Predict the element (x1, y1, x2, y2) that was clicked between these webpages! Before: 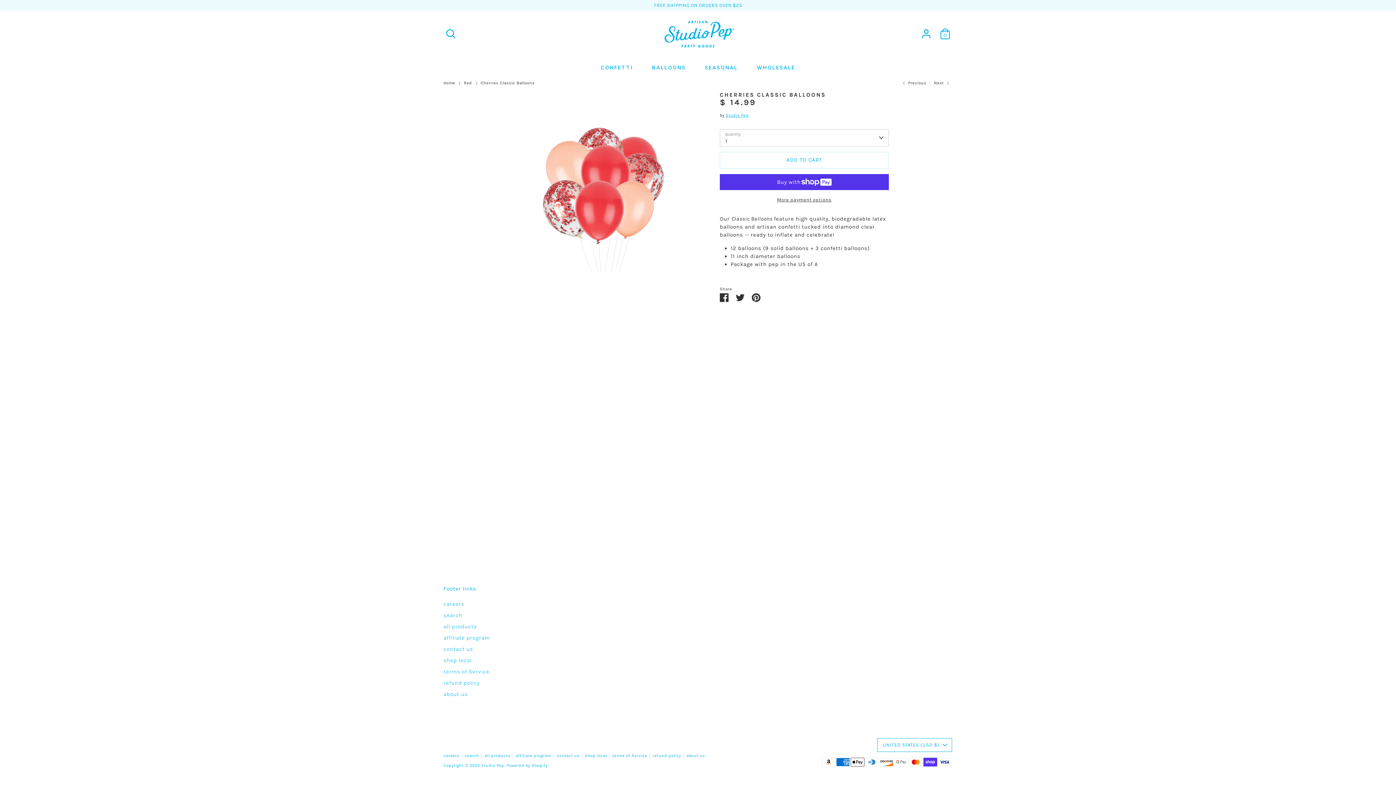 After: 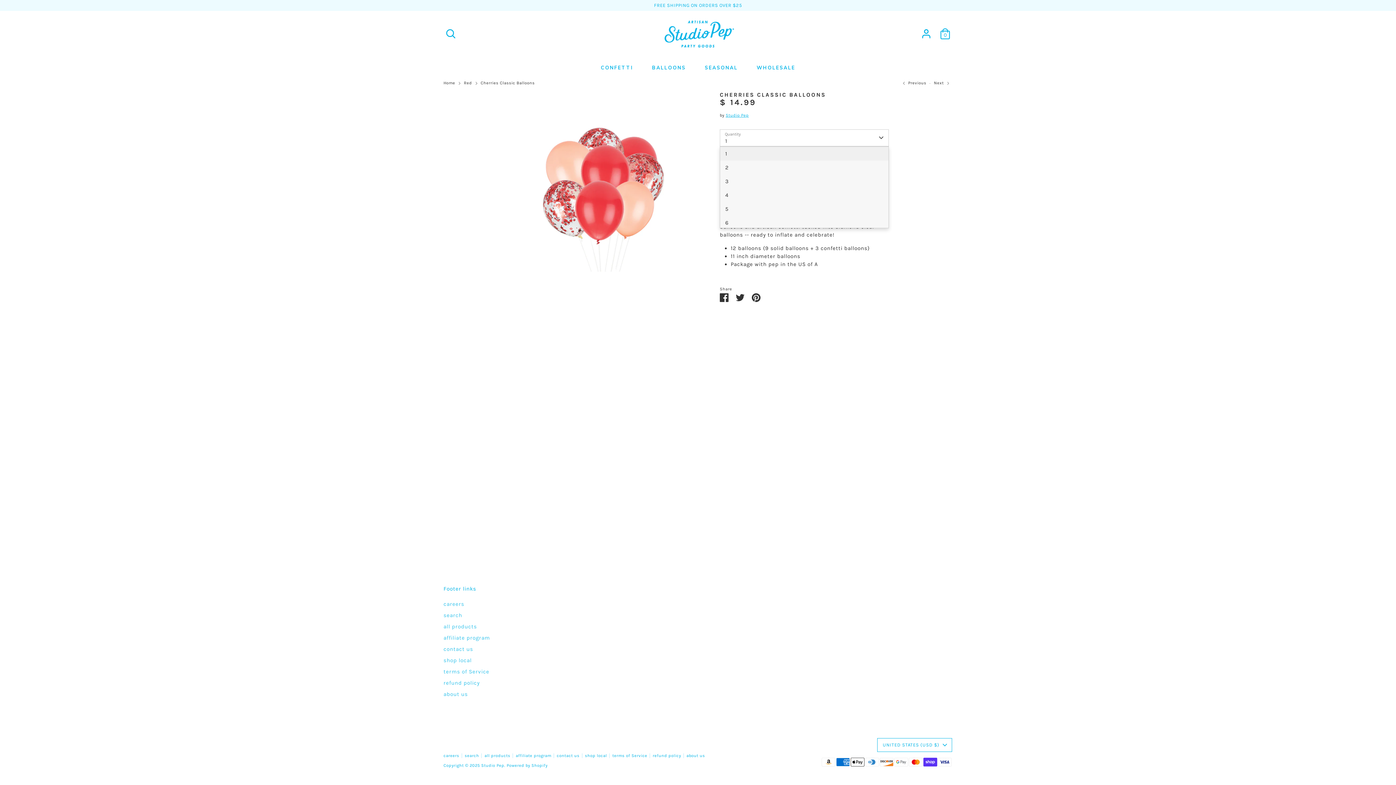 Action: bbox: (720, 129, 889, 146) label: 1